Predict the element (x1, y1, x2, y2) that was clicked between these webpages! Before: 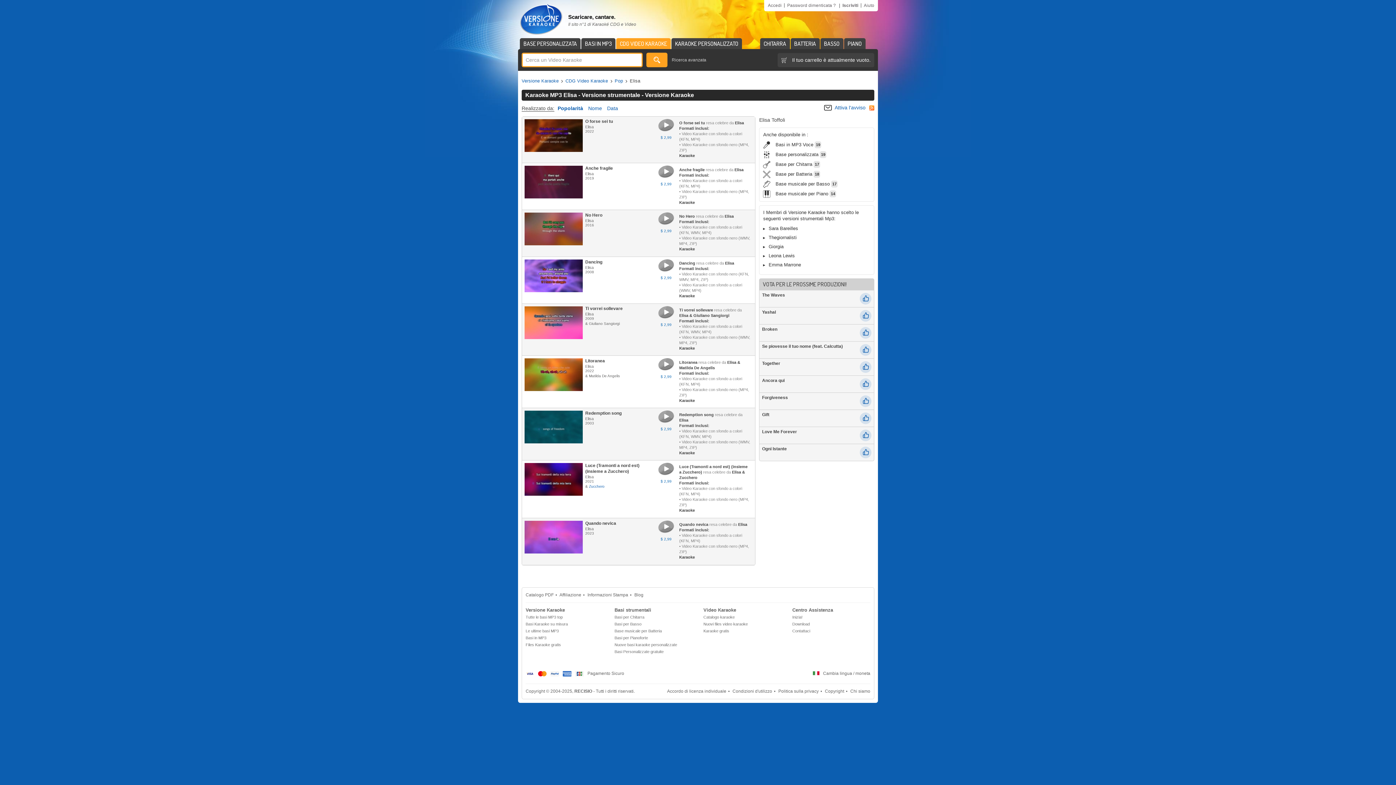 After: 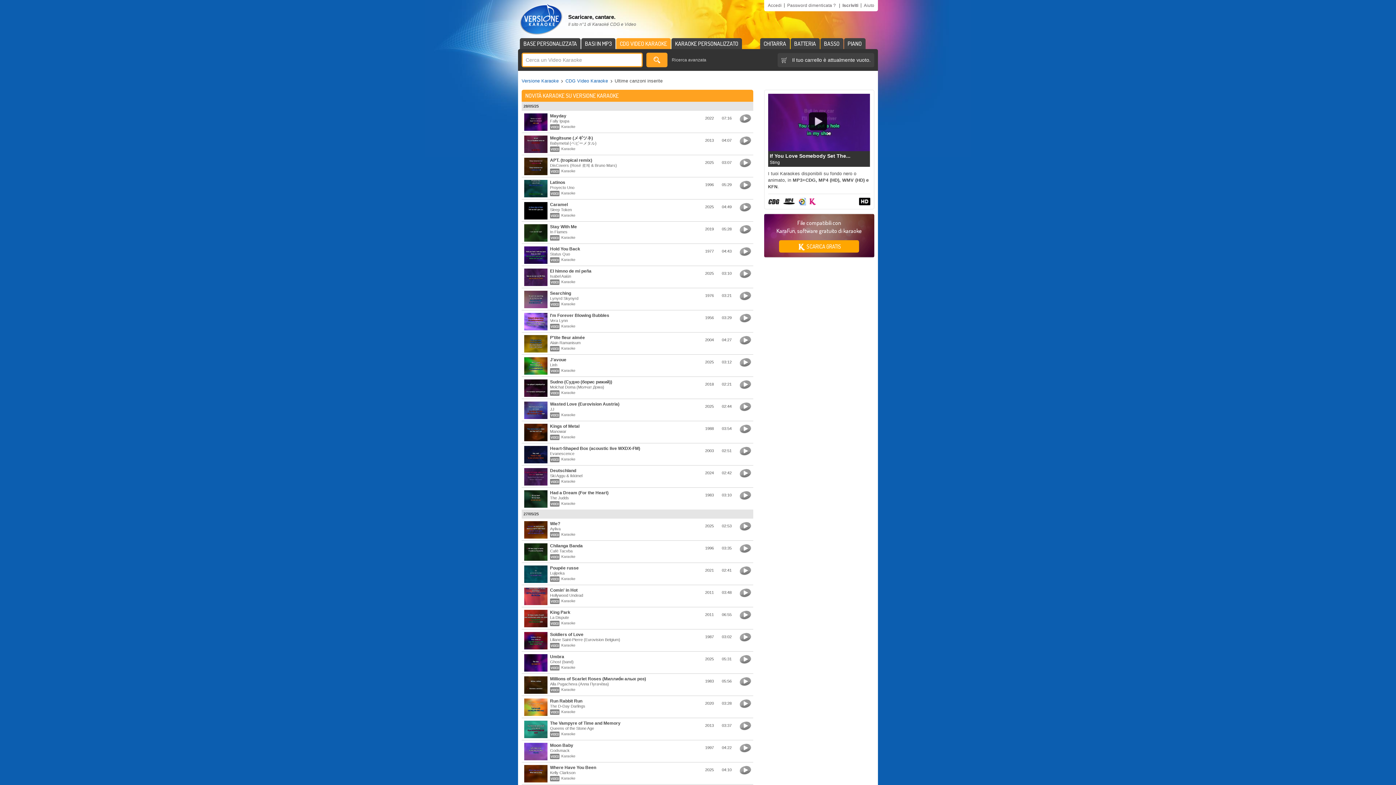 Action: label: Nuovi files video karaoke bbox: (703, 620, 781, 627)